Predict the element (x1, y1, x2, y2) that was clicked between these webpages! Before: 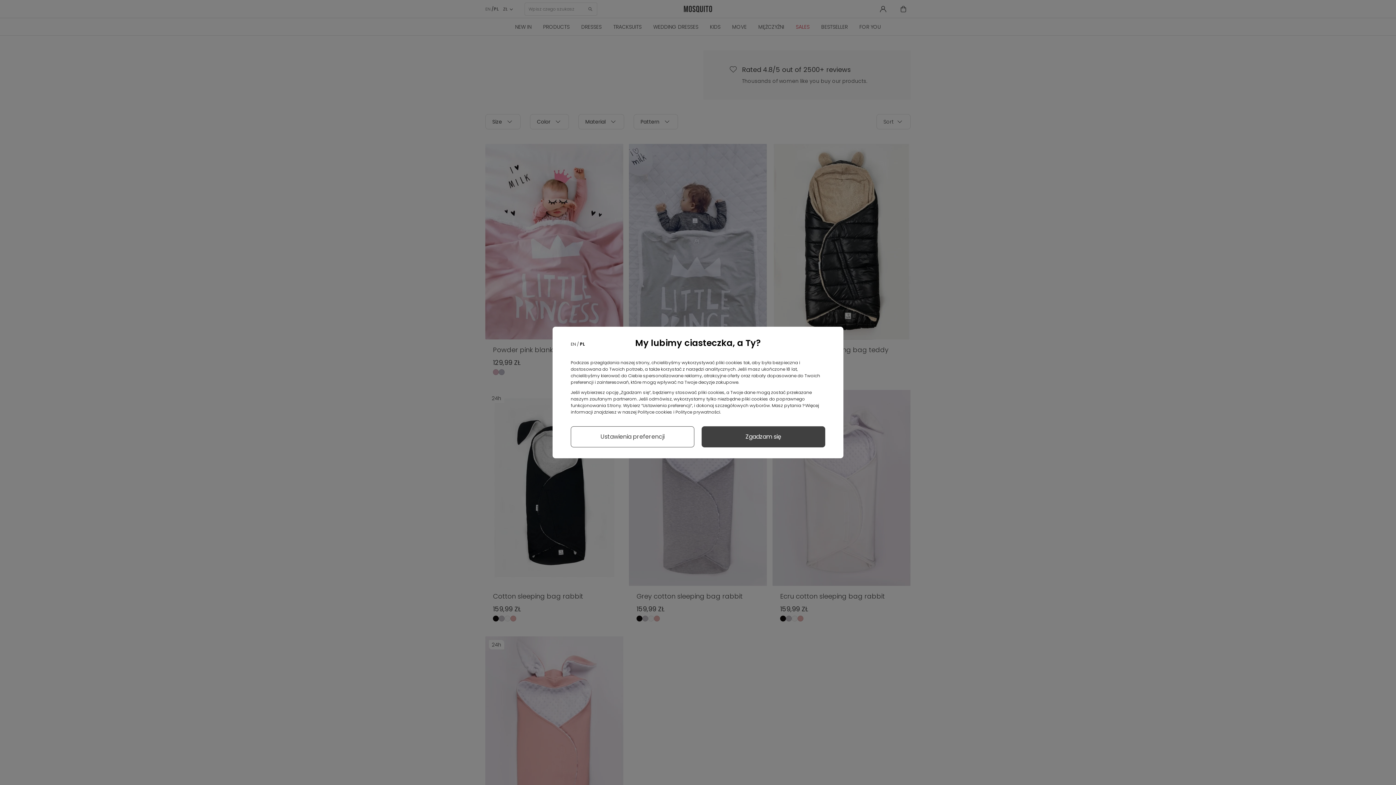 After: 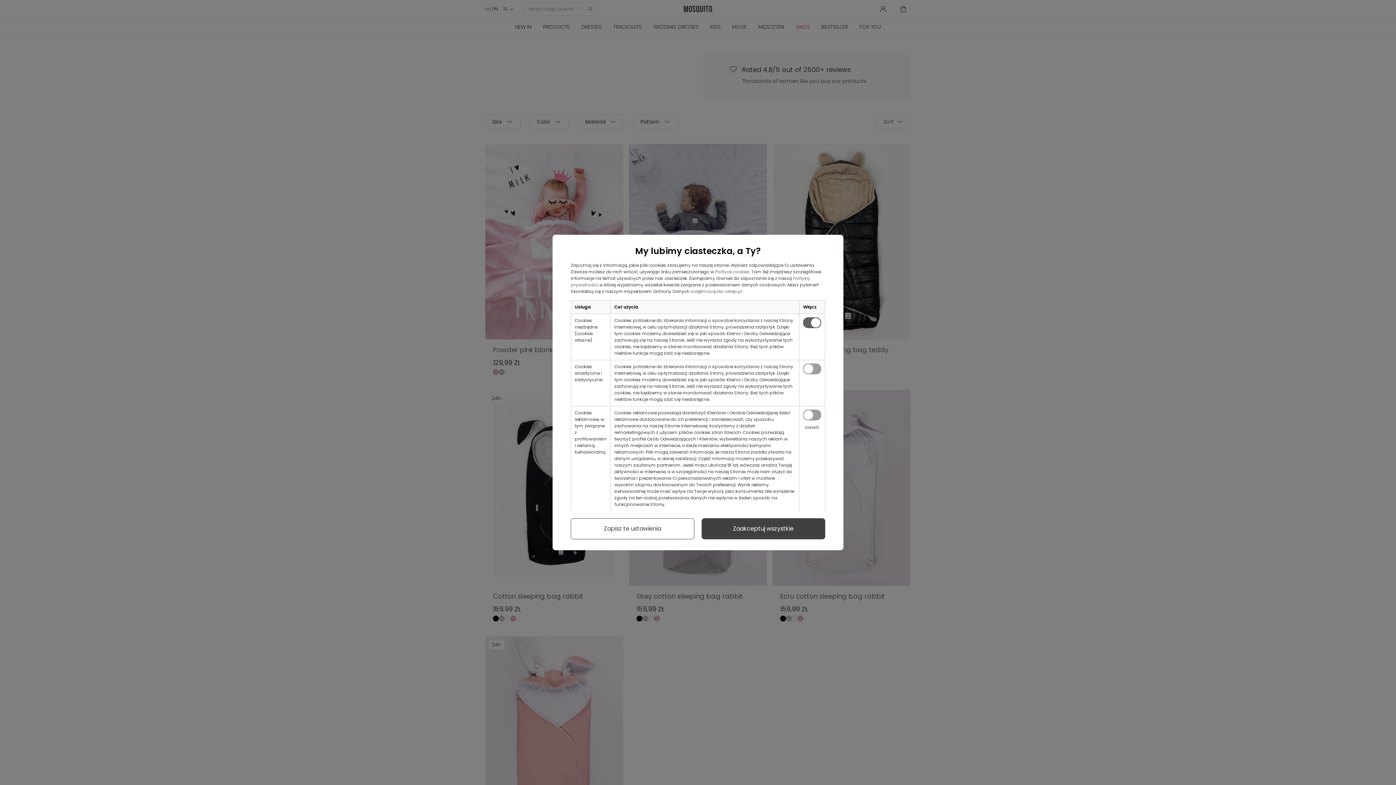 Action: label: Ustawienia preferencji bbox: (570, 426, 694, 447)